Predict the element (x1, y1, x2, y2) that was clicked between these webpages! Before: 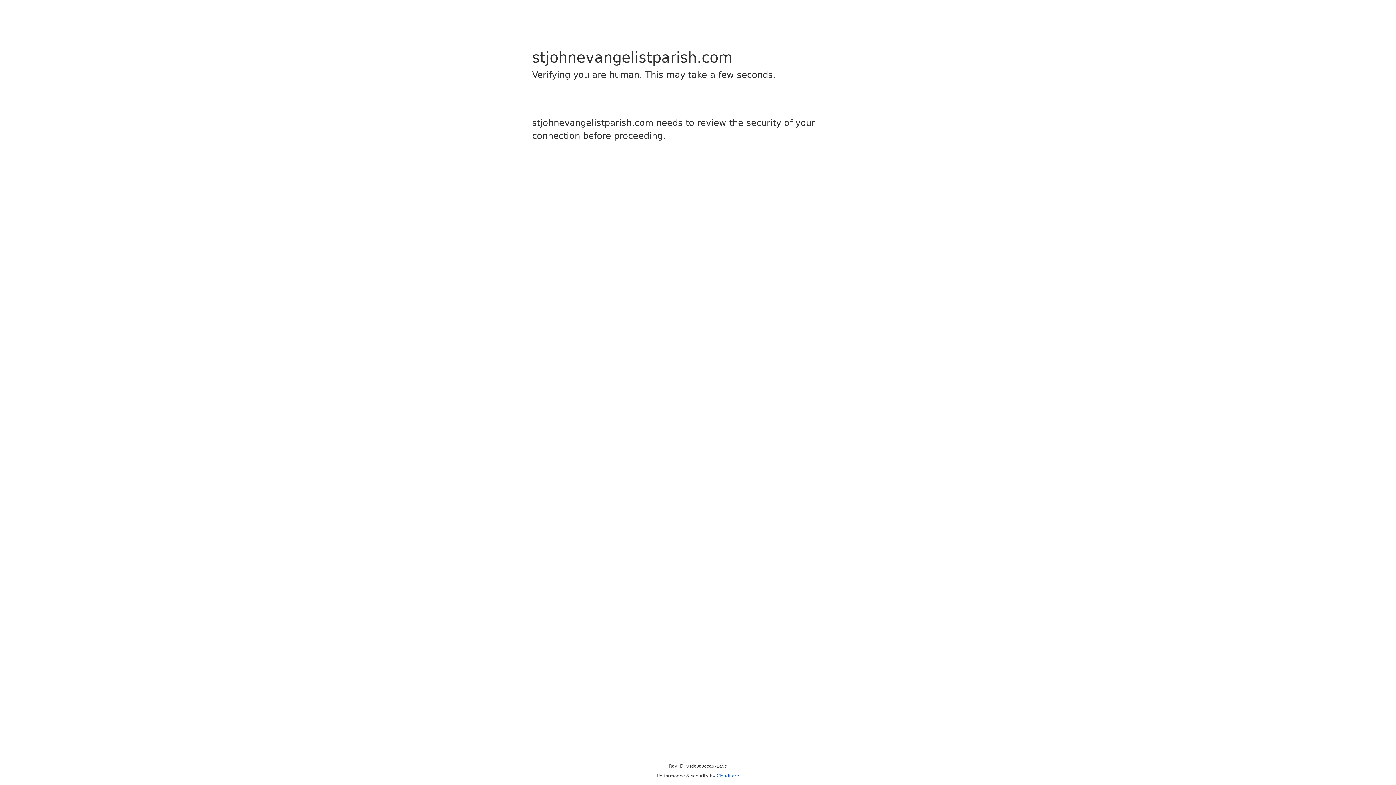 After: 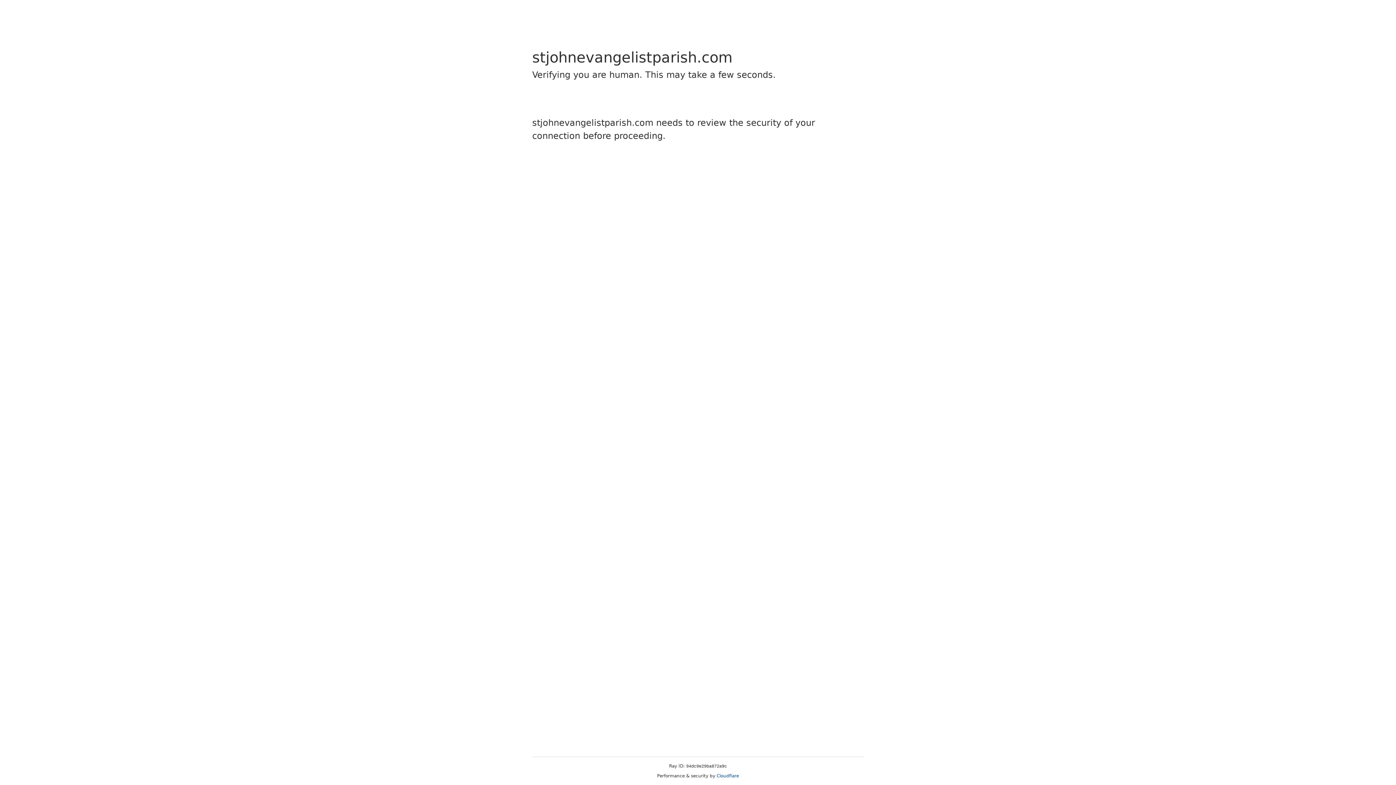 Action: label: Cloudflare bbox: (716, 773, 739, 778)